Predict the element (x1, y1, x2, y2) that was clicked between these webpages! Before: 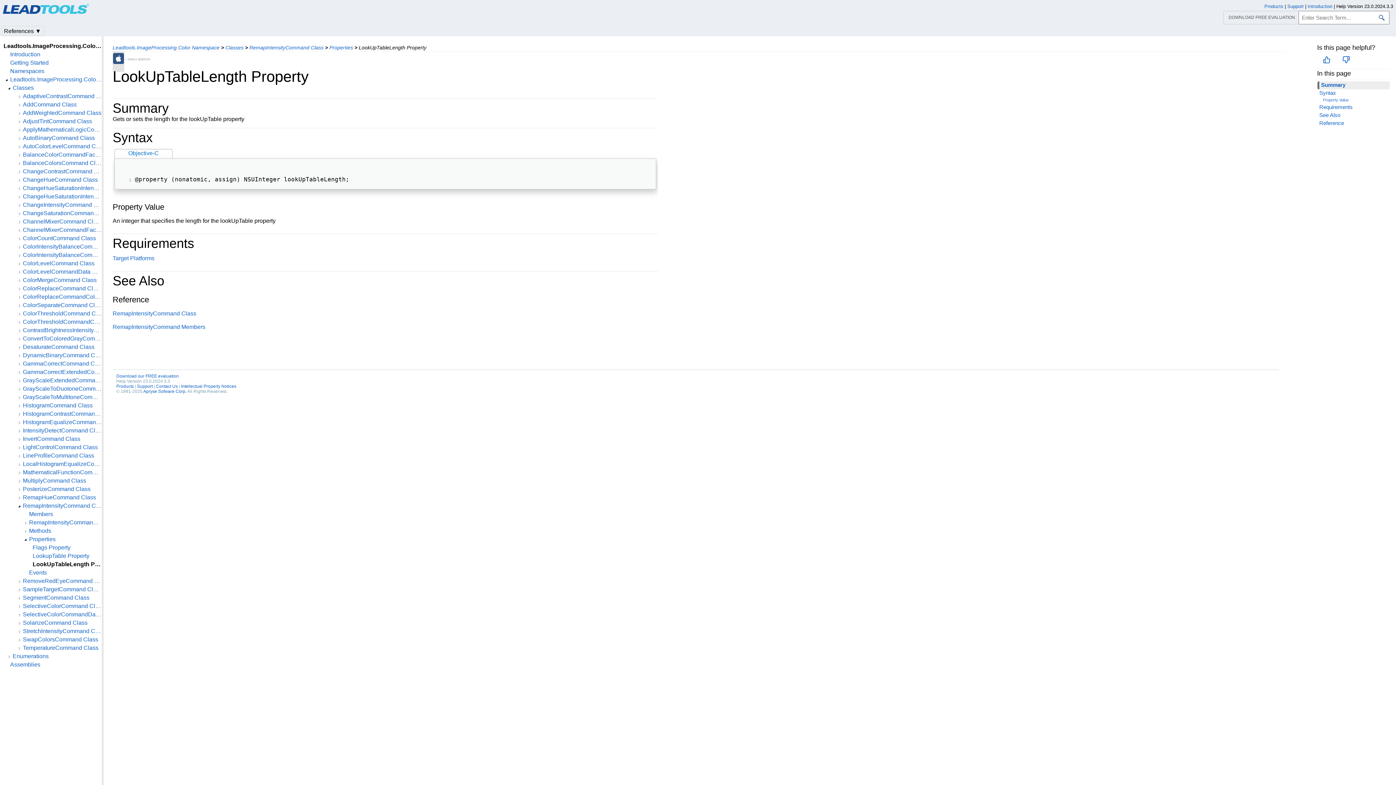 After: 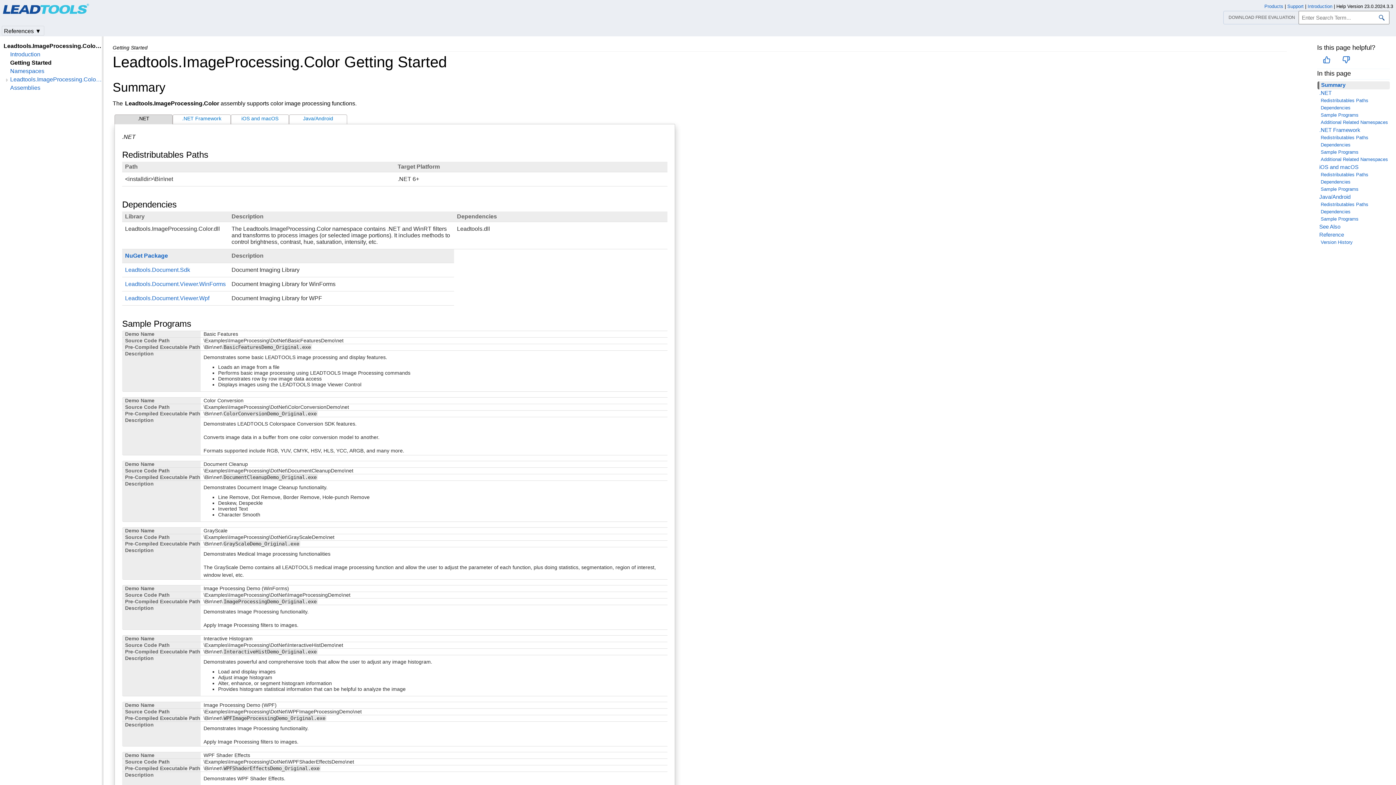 Action: bbox: (10, 59, 101, 66) label: Getting Started